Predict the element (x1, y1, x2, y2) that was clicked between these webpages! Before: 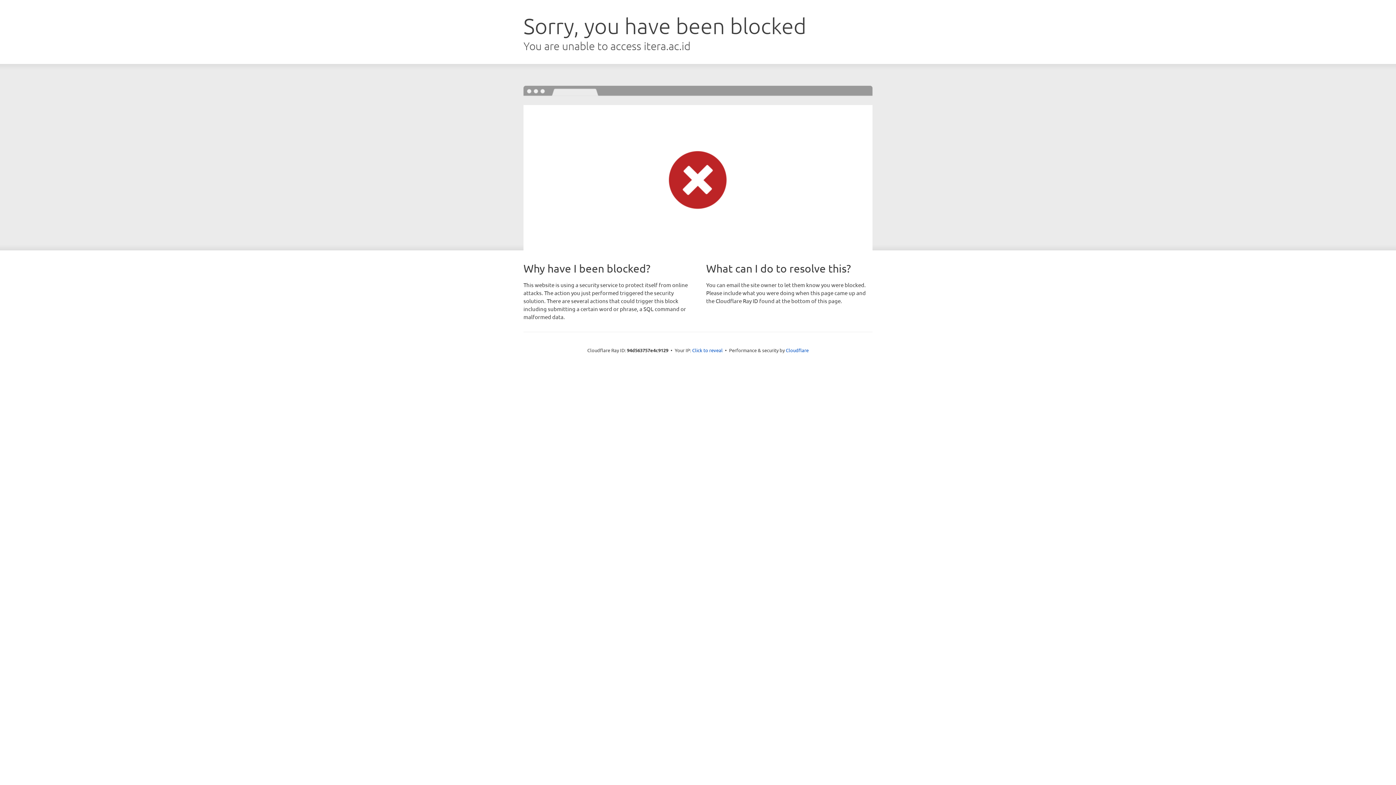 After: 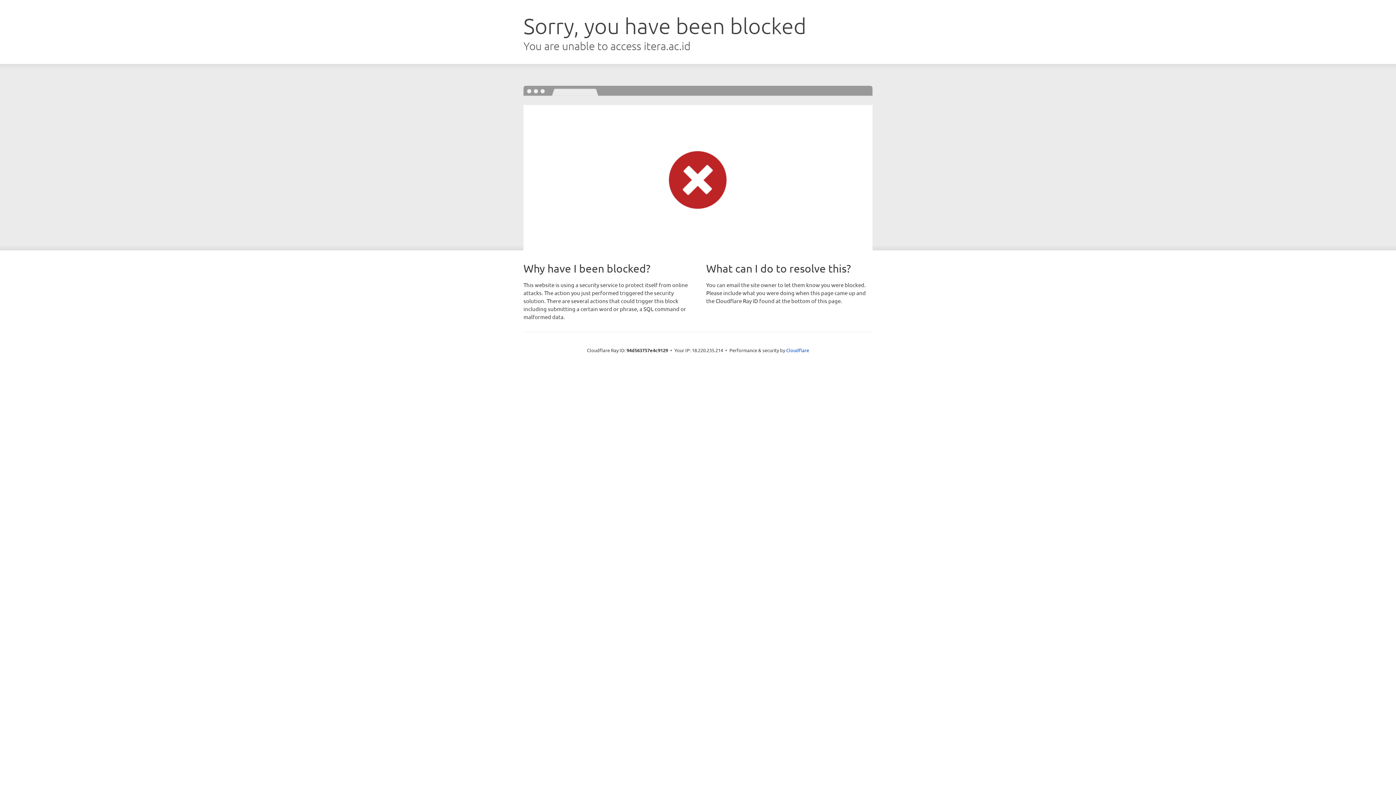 Action: label: Click to reveal bbox: (692, 346, 722, 353)